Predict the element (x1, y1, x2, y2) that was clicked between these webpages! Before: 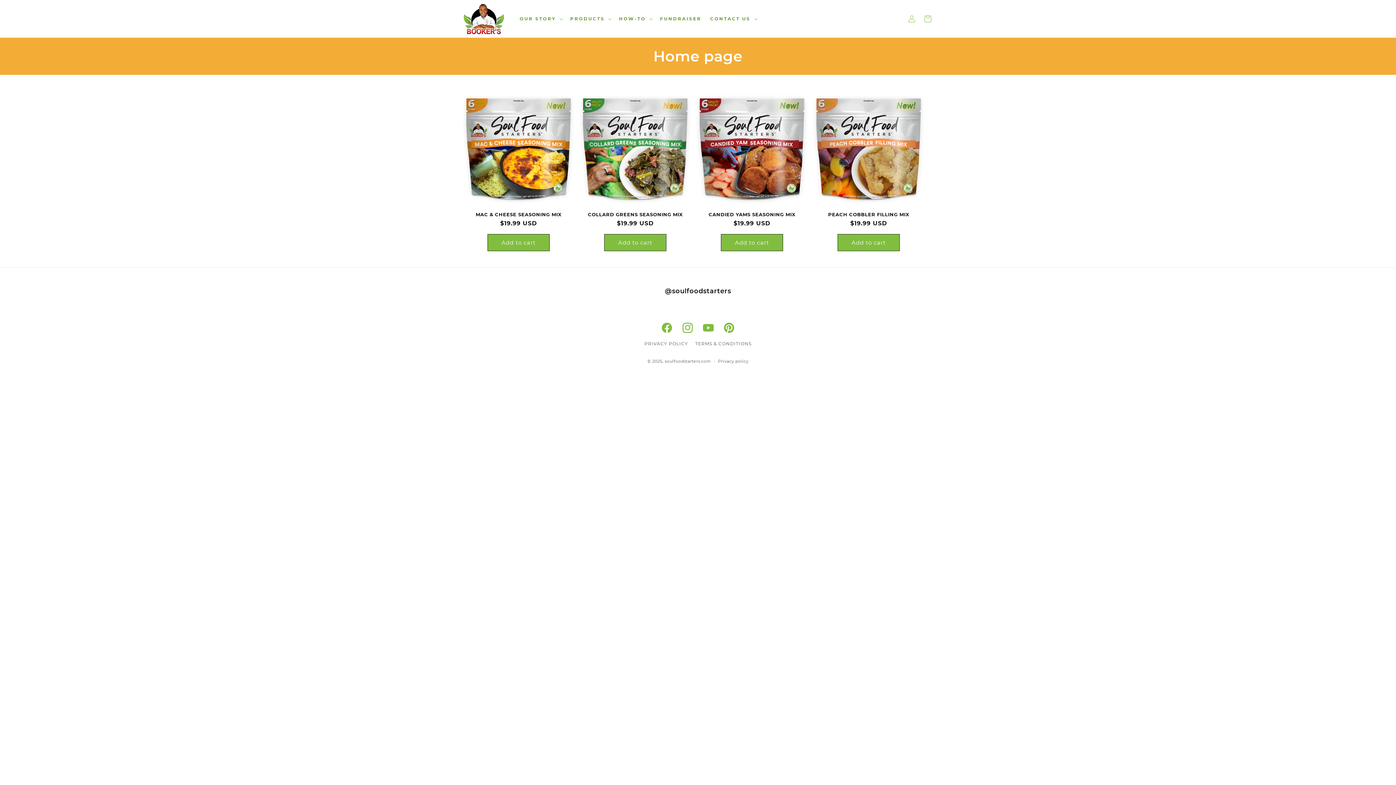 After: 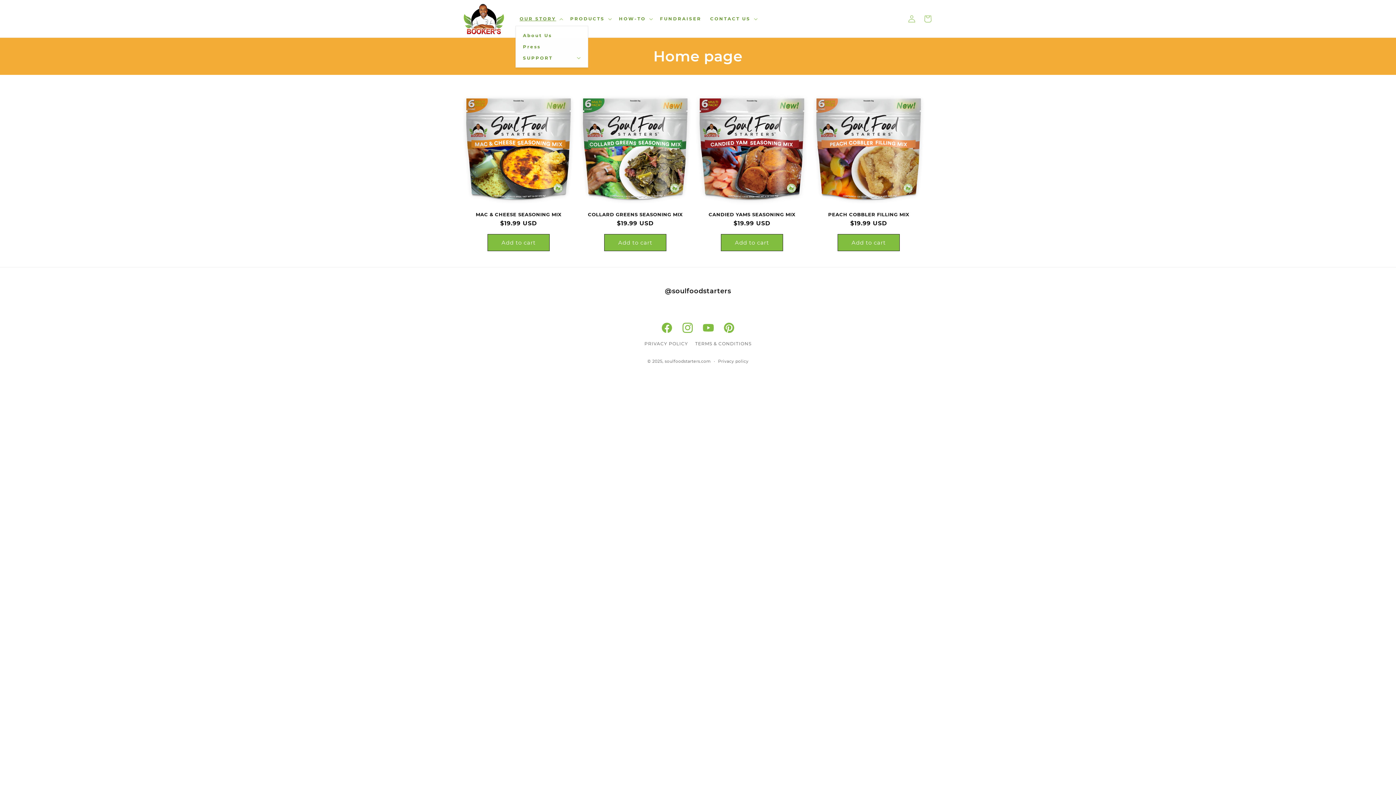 Action: label: OUR STORY bbox: (515, 11, 566, 25)